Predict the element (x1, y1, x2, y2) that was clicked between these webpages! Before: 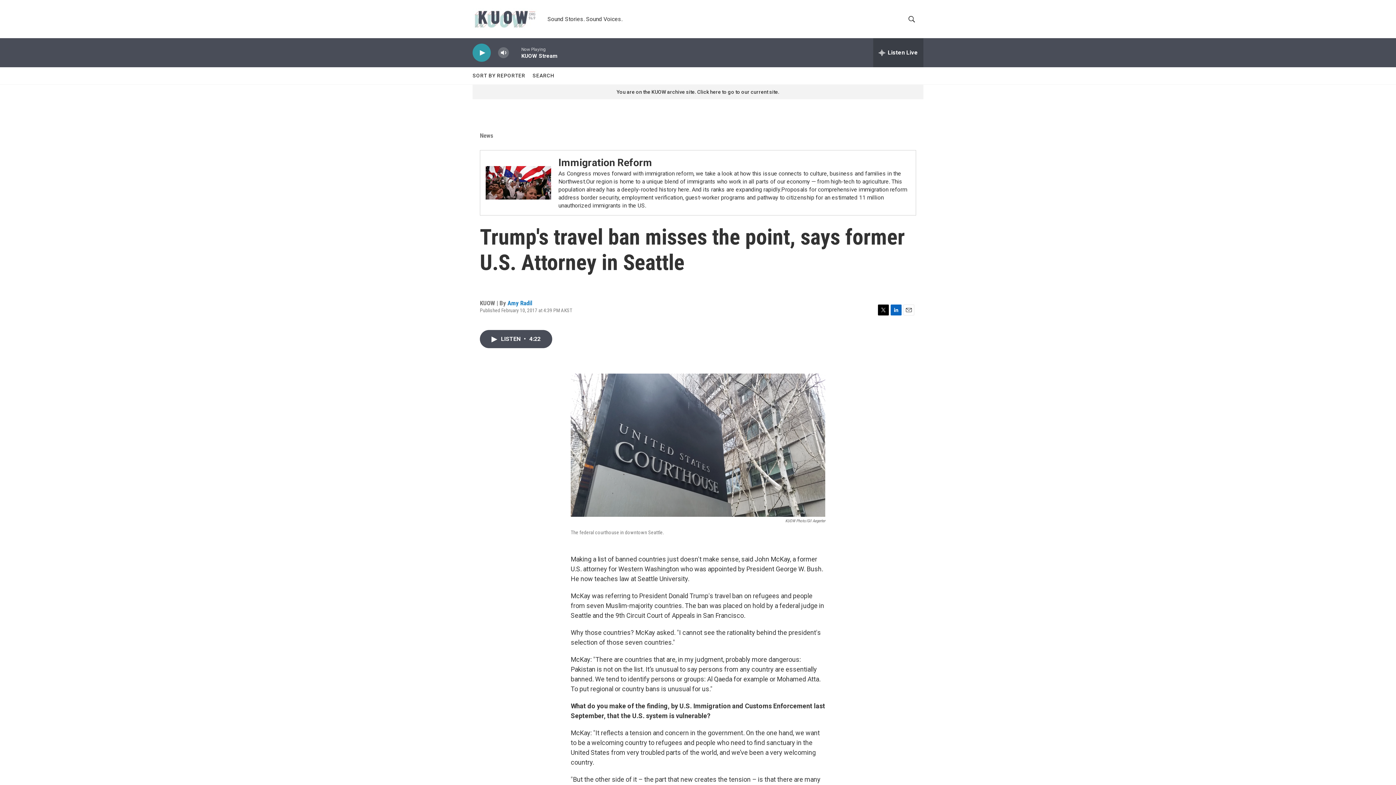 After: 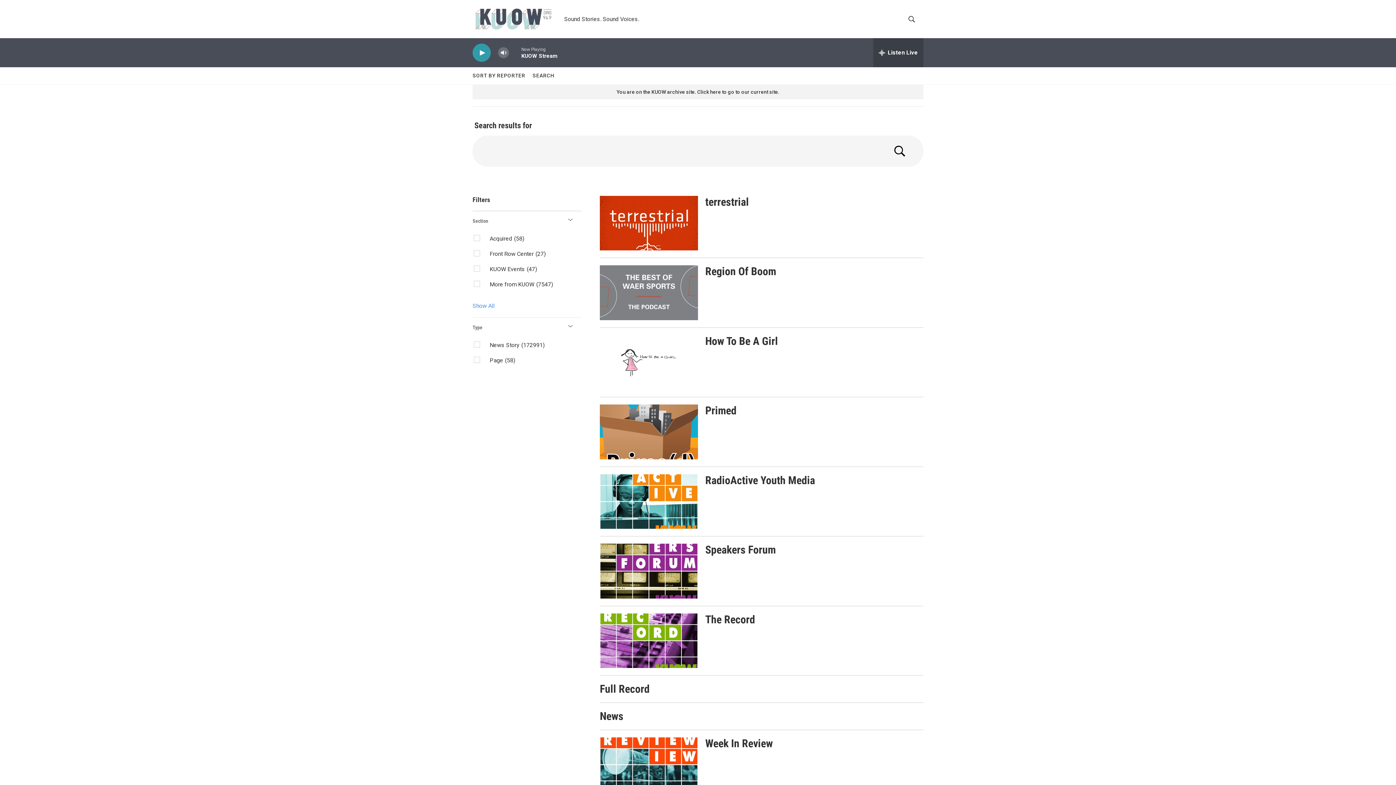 Action: label: SEARCH bbox: (532, 67, 554, 84)